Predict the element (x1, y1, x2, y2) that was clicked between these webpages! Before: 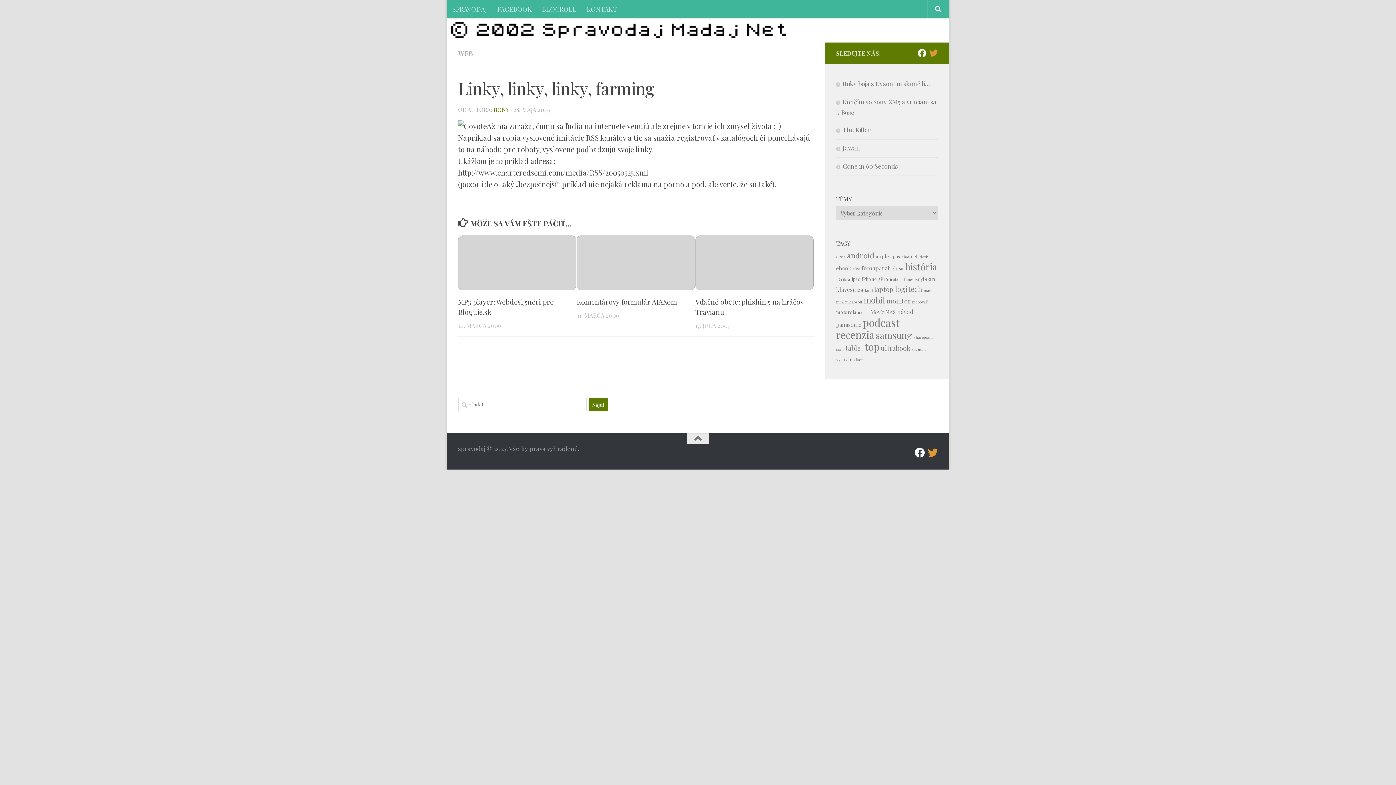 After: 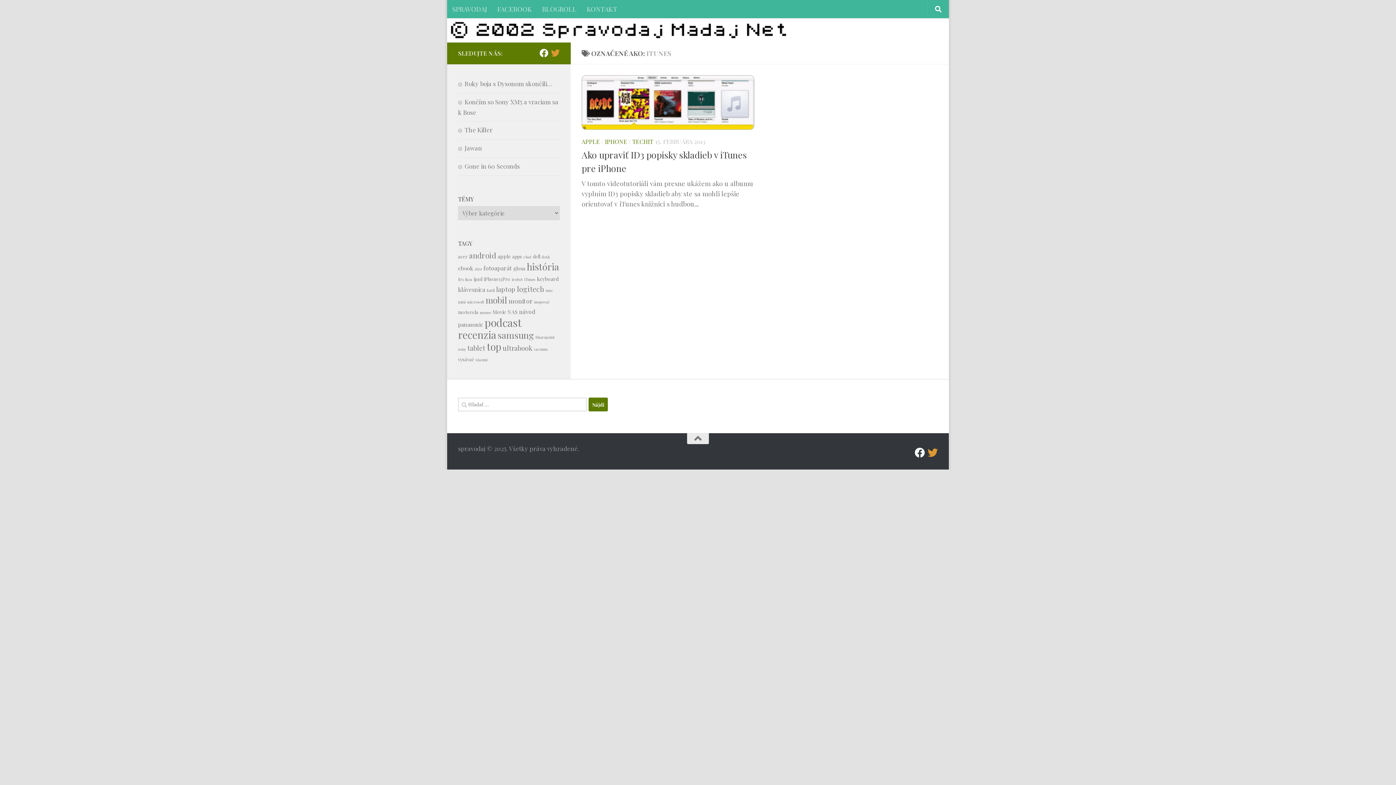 Action: bbox: (902, 276, 913, 282) label: iTunes (1 položka)